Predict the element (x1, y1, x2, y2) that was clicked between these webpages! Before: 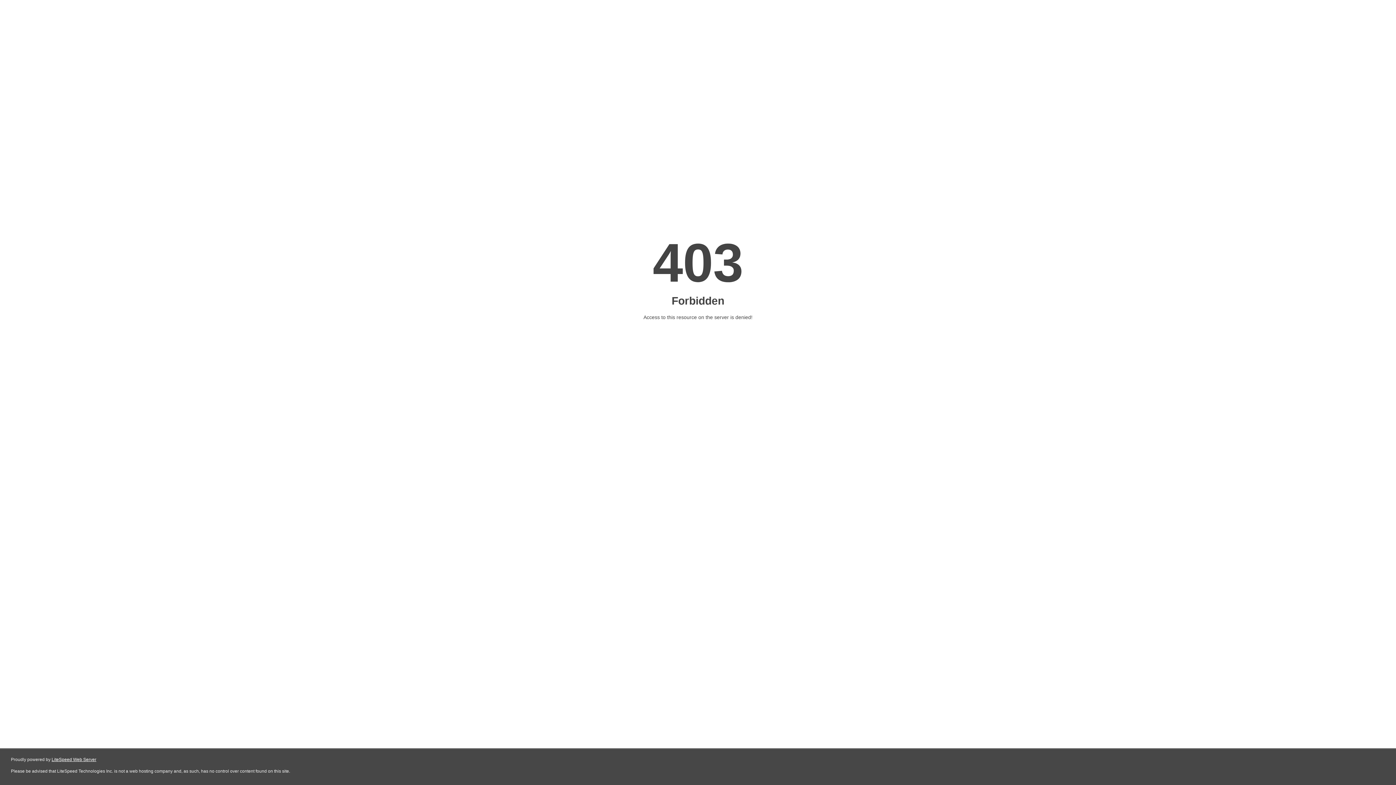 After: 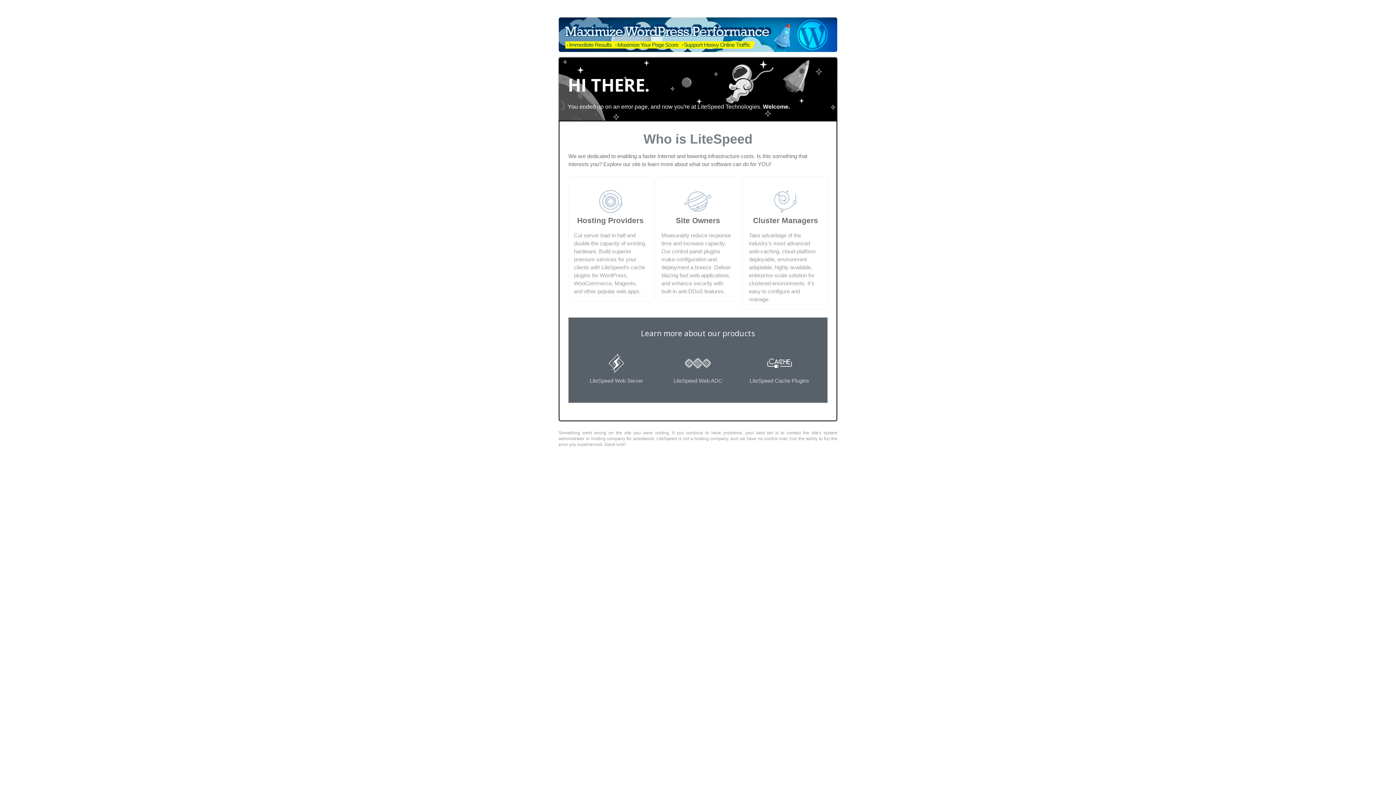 Action: label: LiteSpeed Web Server bbox: (51, 757, 96, 762)